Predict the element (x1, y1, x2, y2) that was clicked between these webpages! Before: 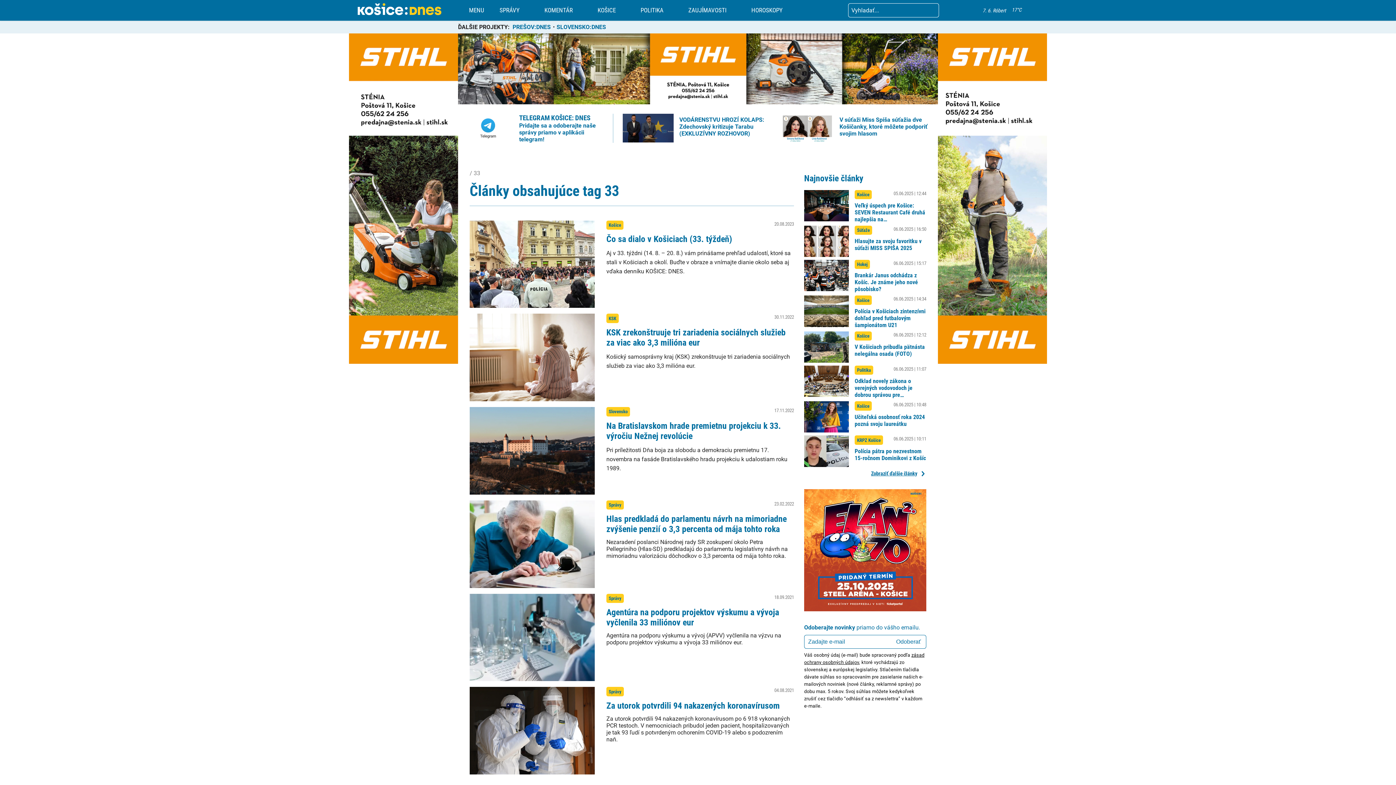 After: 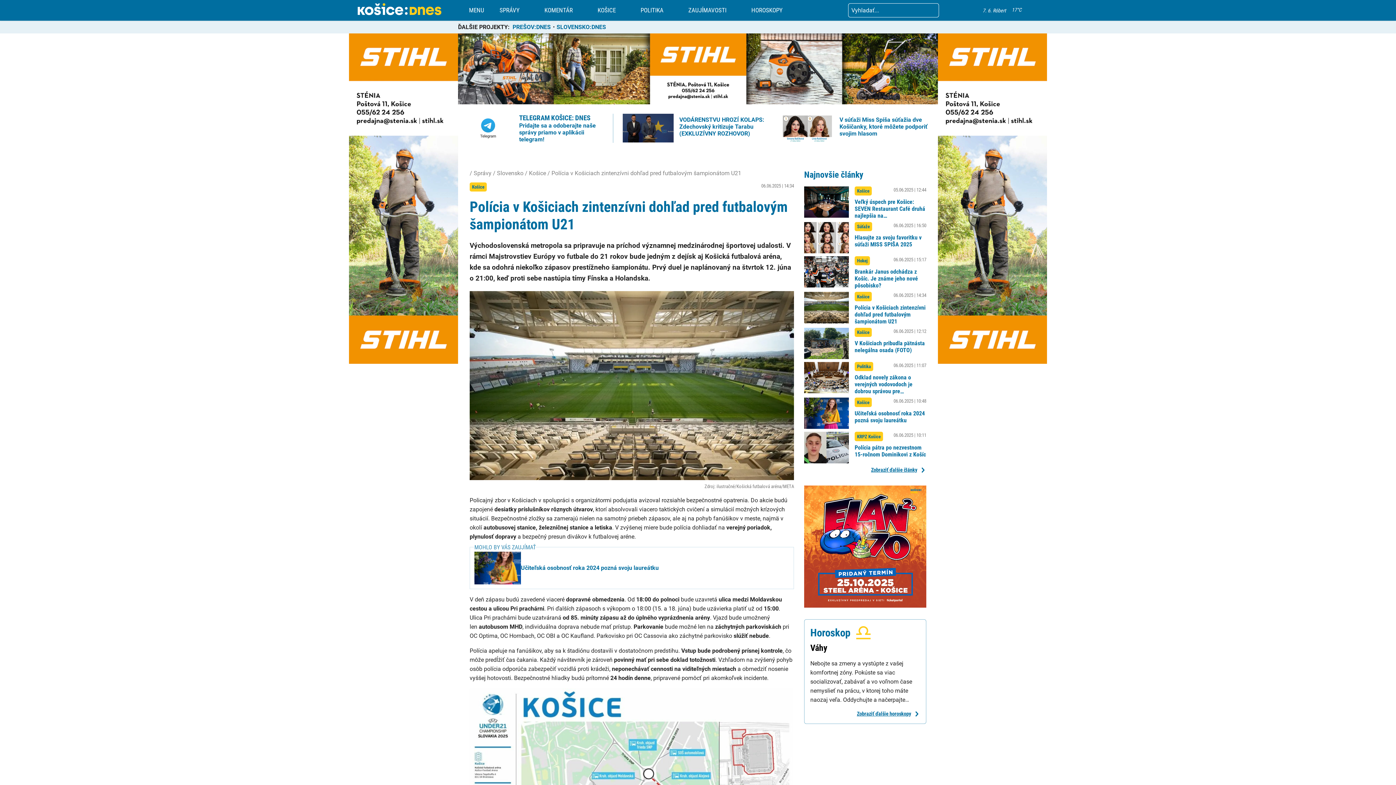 Action: label: Polícia v Košiciach zintenzívni dohľad pred futbalovým šampionátom U21 bbox: (804, 295, 849, 327)